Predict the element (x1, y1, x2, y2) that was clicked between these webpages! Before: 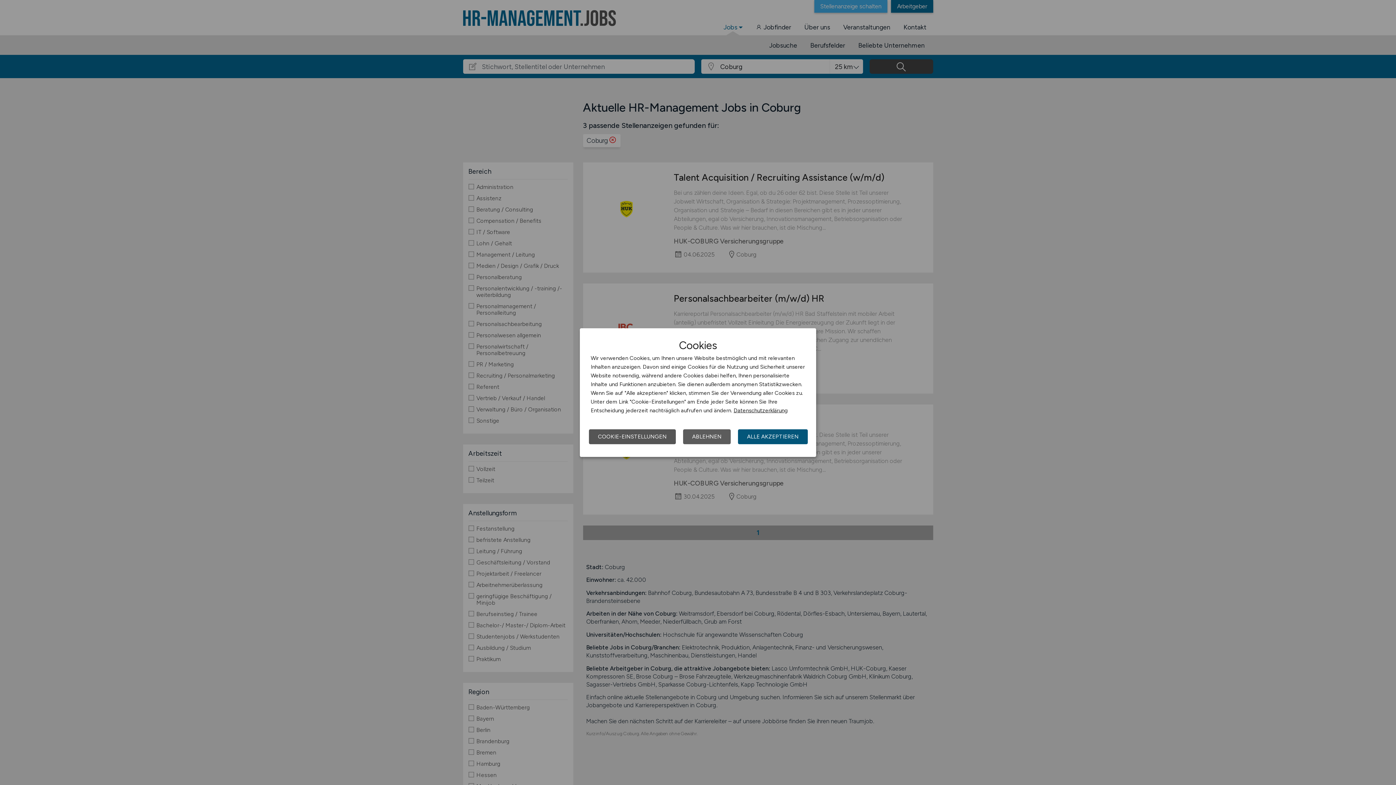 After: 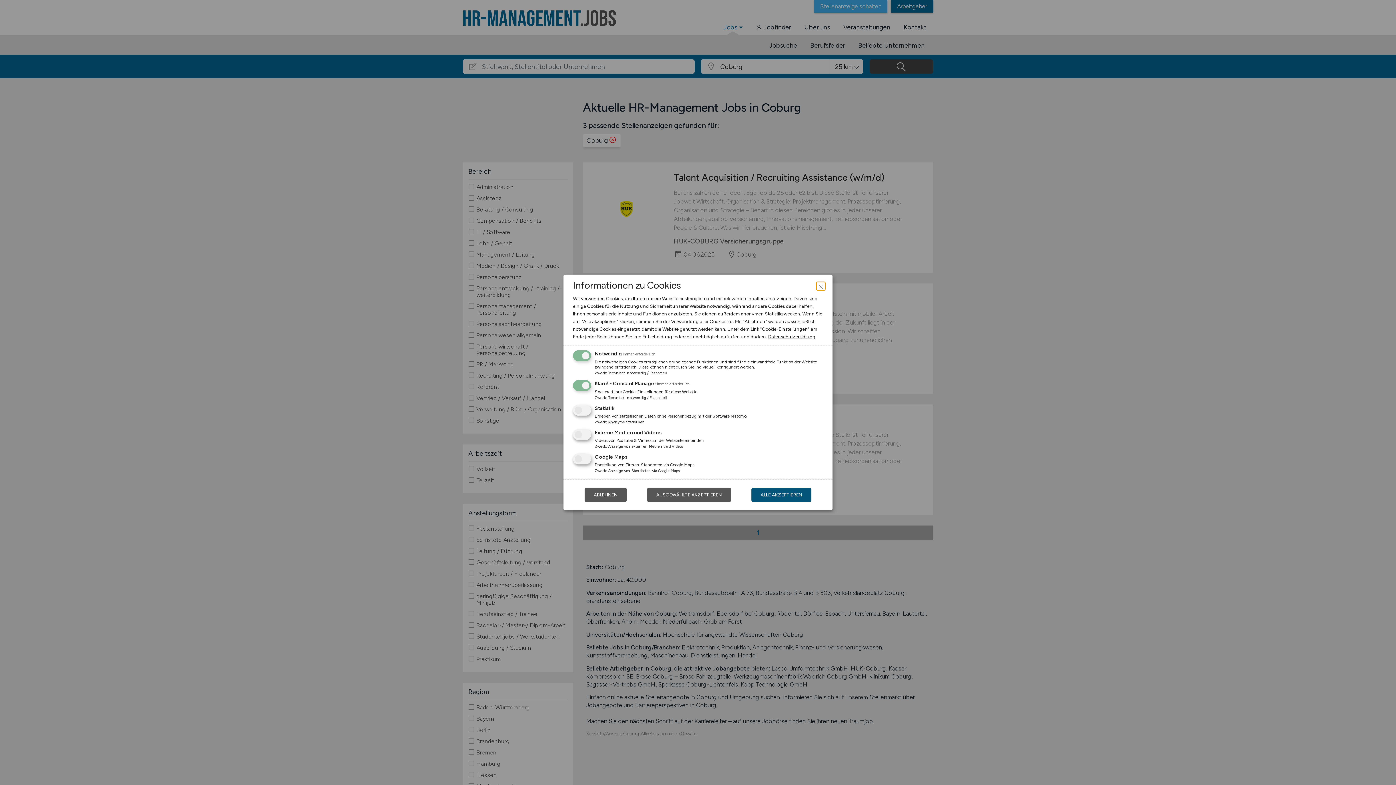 Action: bbox: (589, 429, 676, 444) label: COOKIE-EINSTELLUNGEN